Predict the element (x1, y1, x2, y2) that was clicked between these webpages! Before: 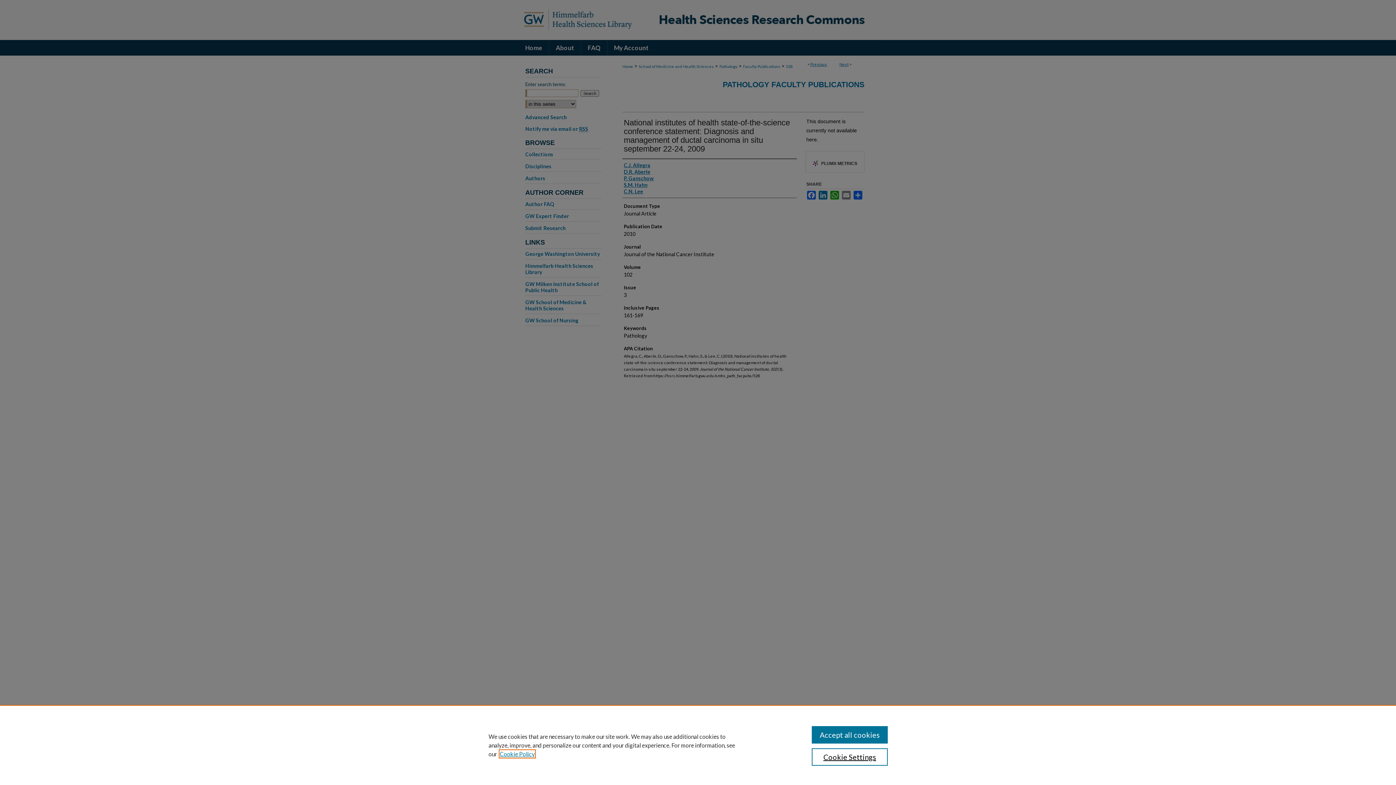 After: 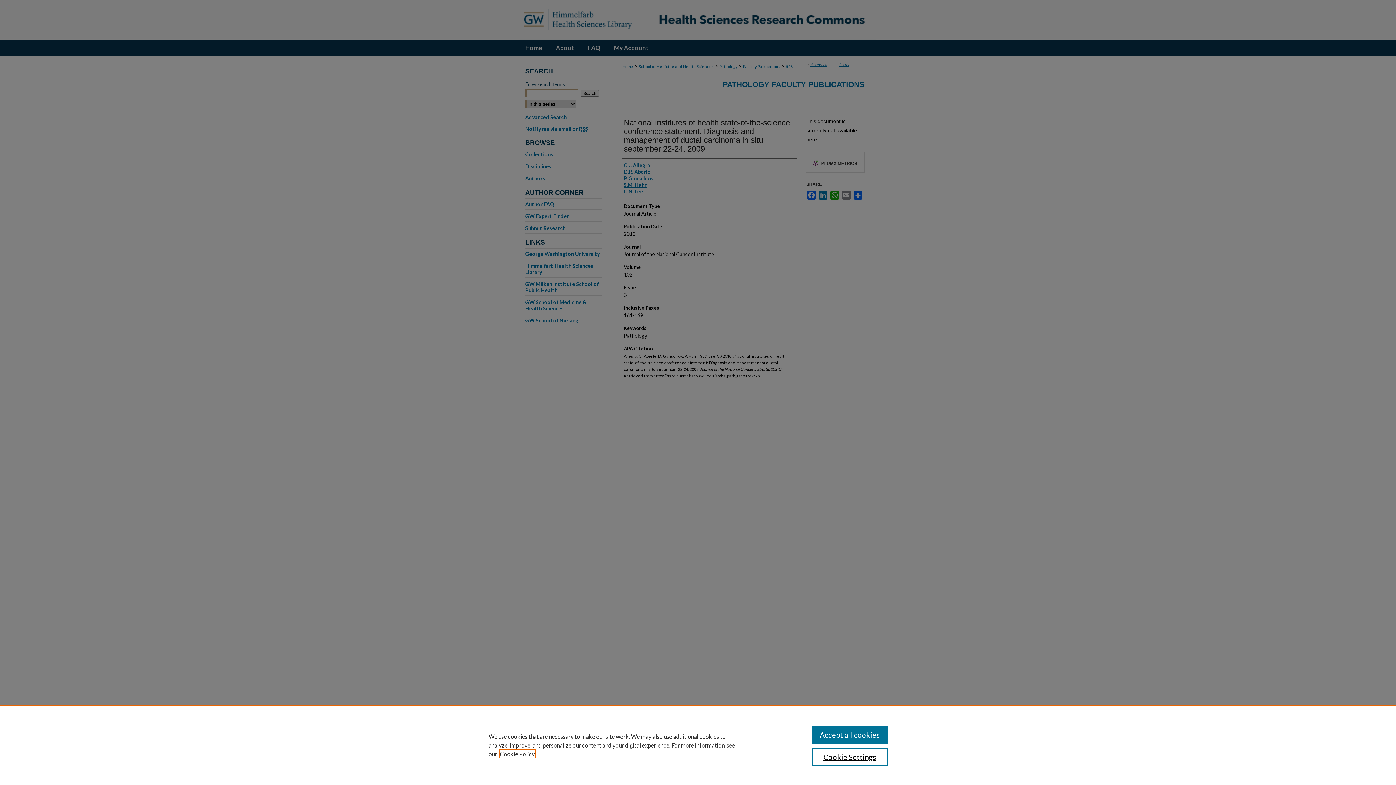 Action: bbox: (500, 750, 534, 757) label: , opens in a new tab